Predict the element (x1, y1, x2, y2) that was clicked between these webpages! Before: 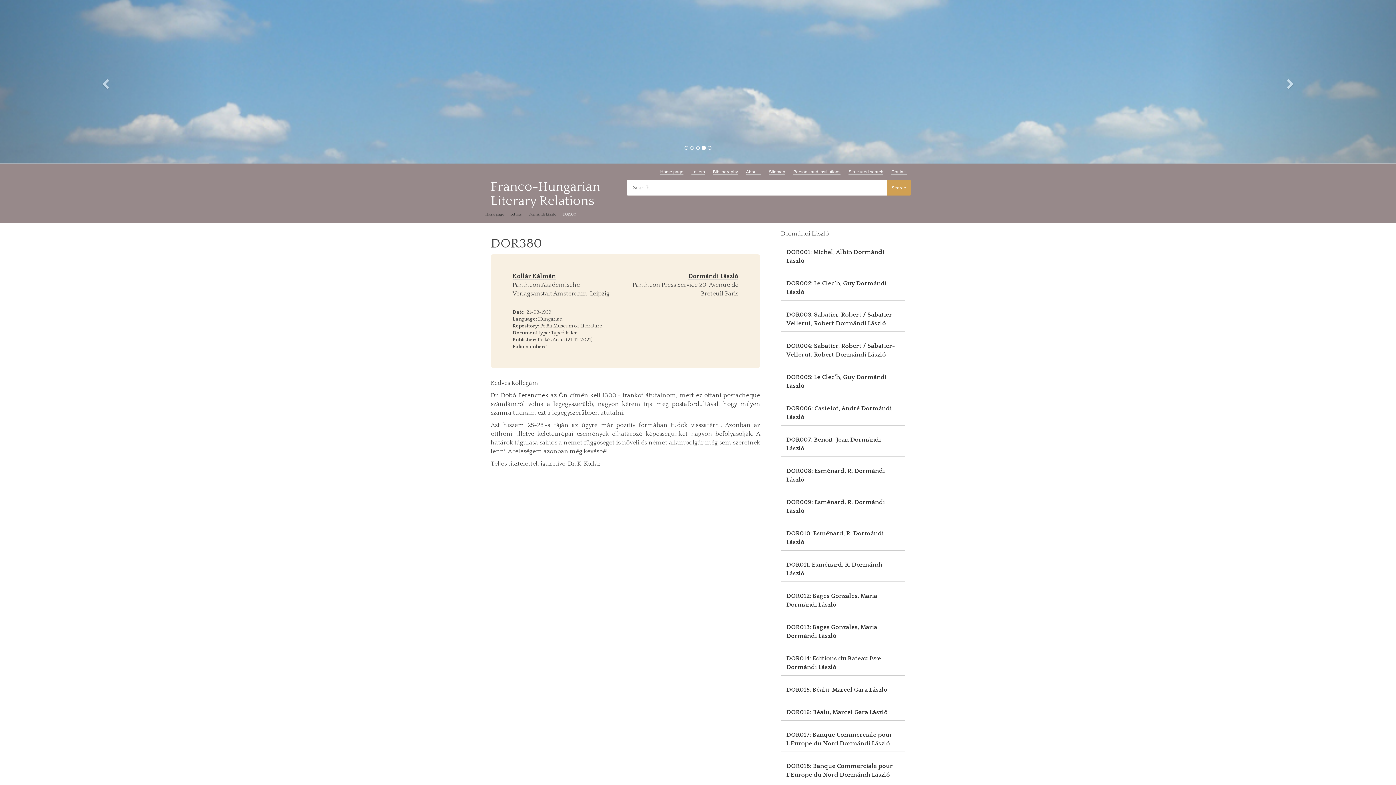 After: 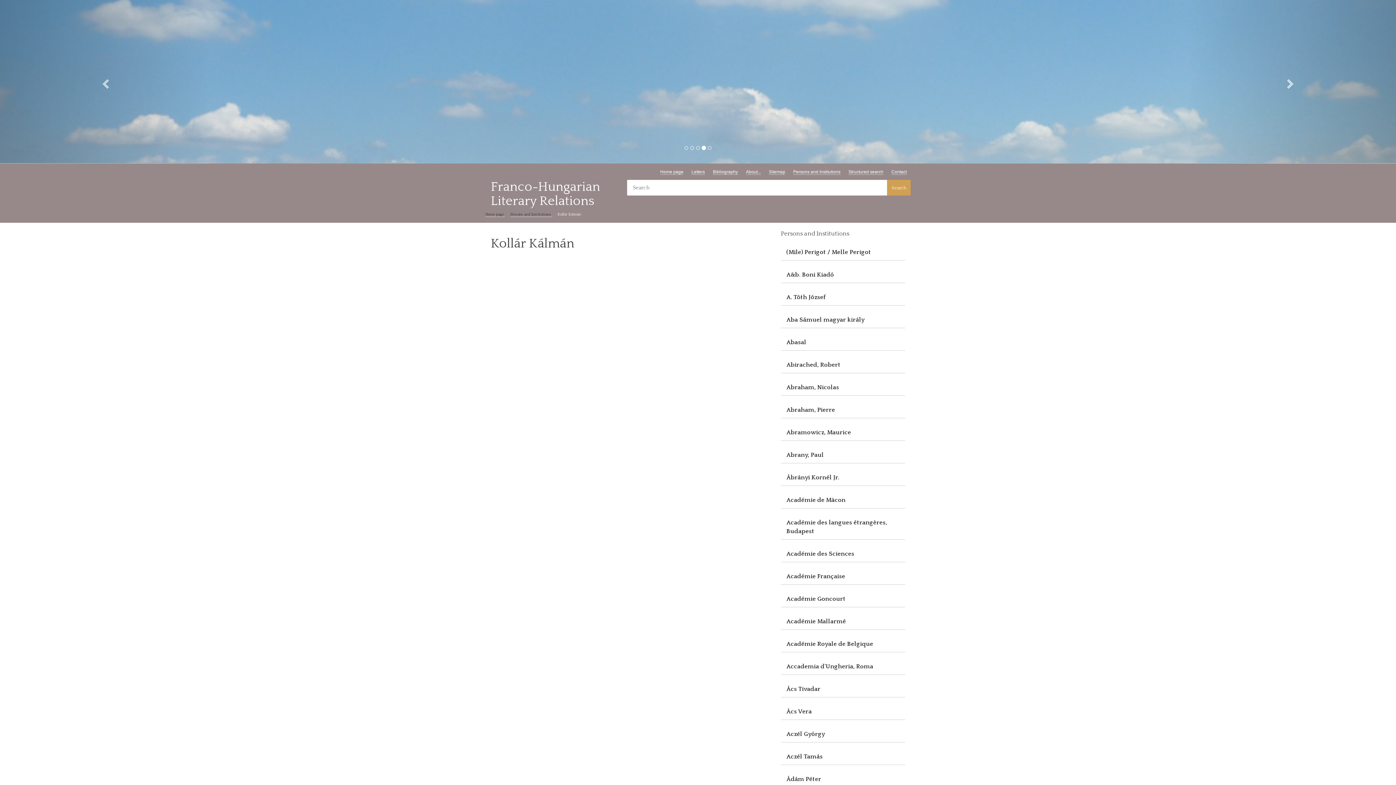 Action: bbox: (568, 460, 600, 467) label: Dr. K. Kollár